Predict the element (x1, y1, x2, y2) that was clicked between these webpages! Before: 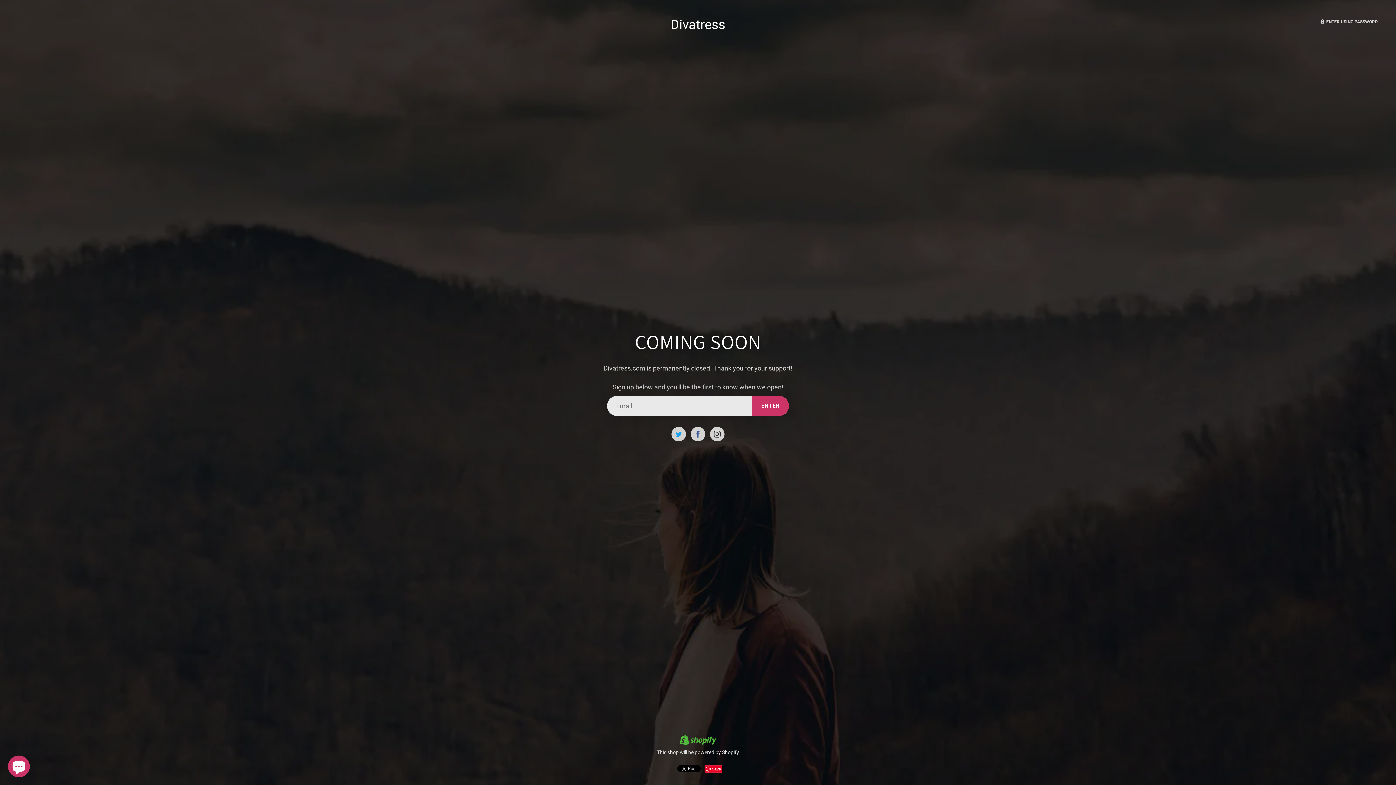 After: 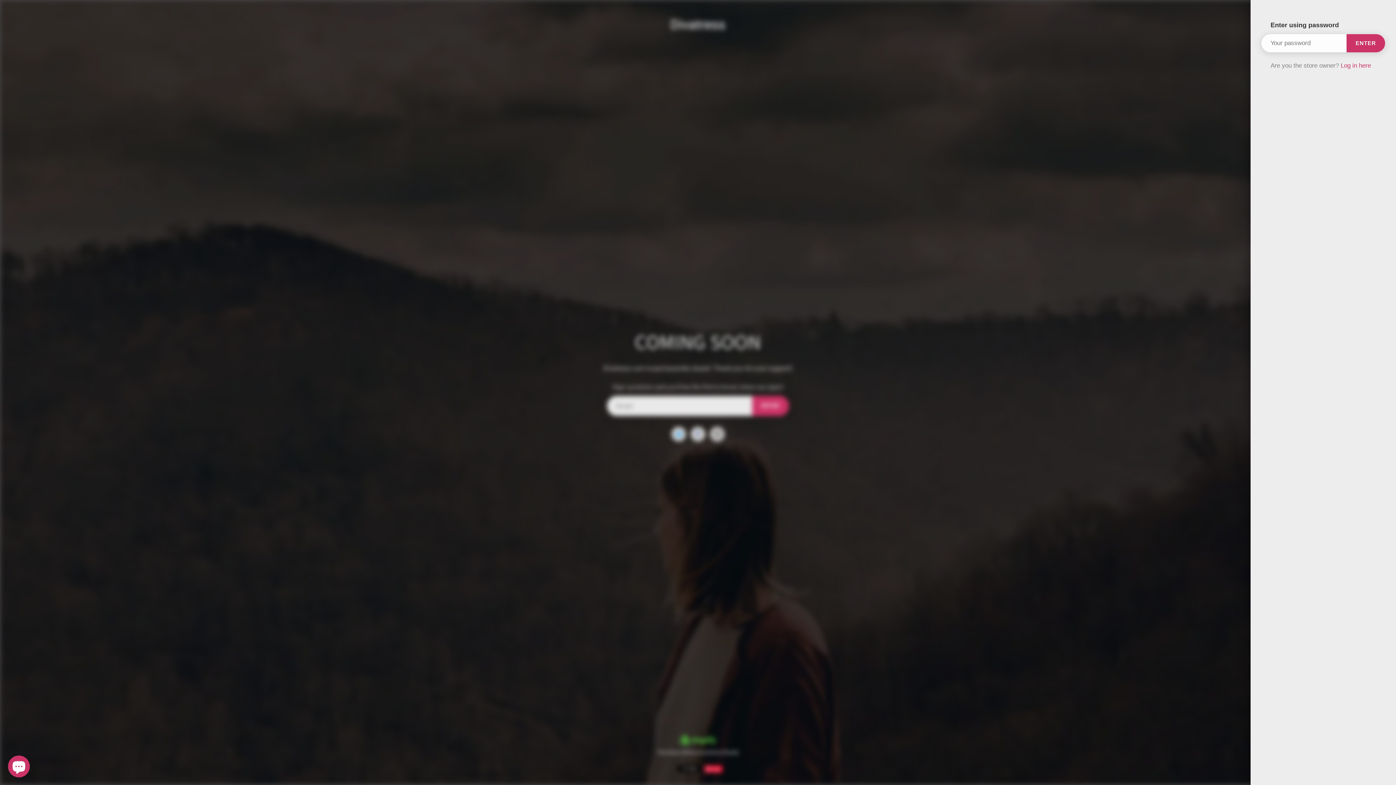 Action: bbox: (1320, 18, 1378, 25) label:  ENTER USING PASSWORD